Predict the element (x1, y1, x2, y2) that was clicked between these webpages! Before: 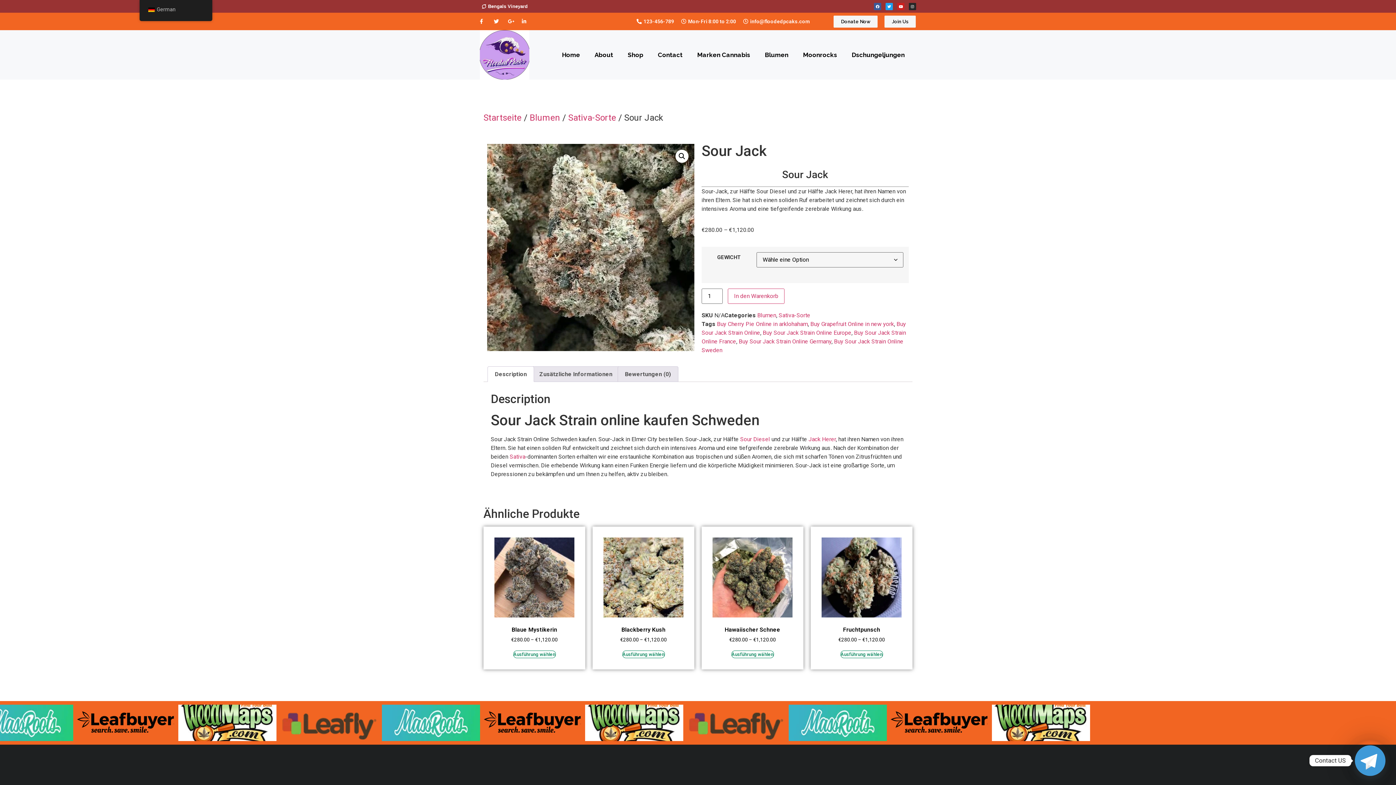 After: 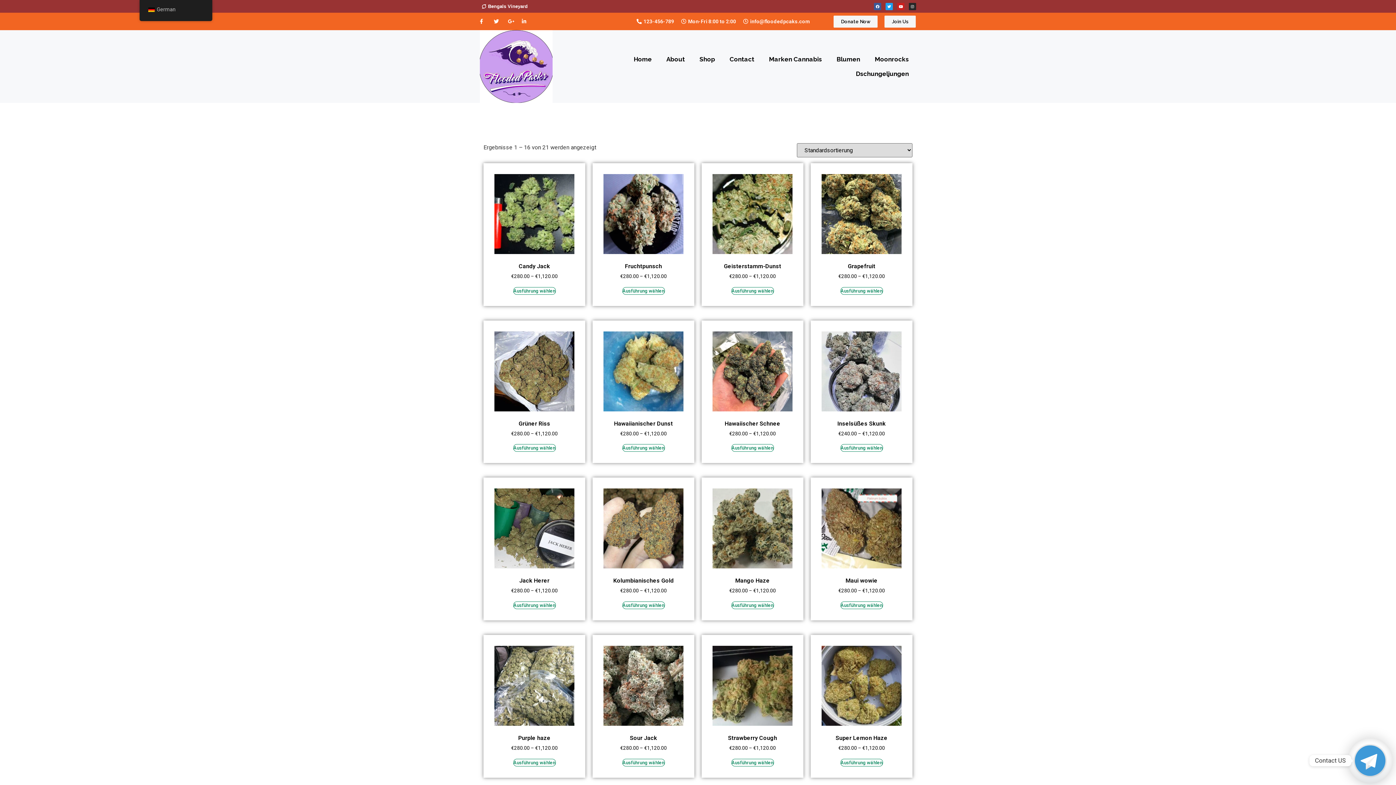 Action: bbox: (568, 112, 616, 122) label: Sativa-Sorte